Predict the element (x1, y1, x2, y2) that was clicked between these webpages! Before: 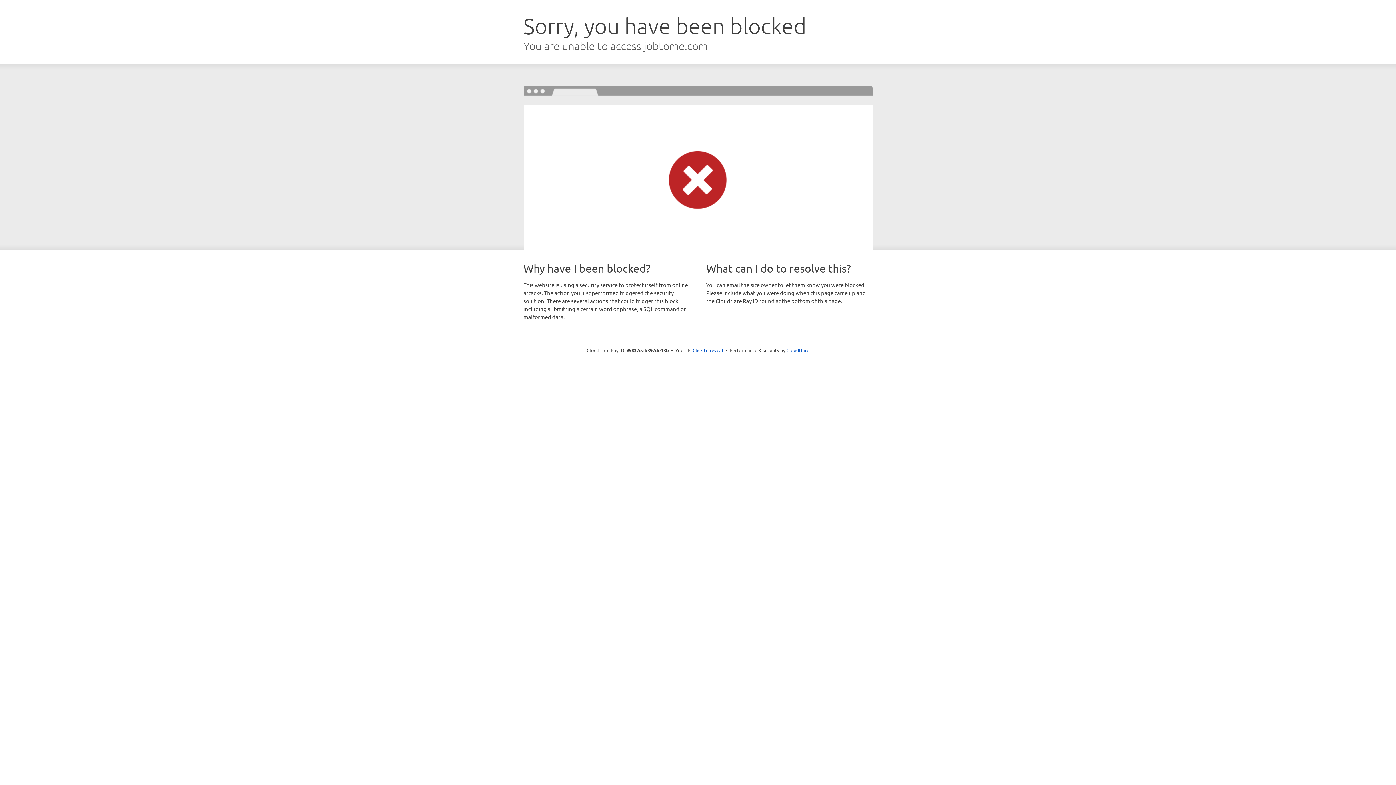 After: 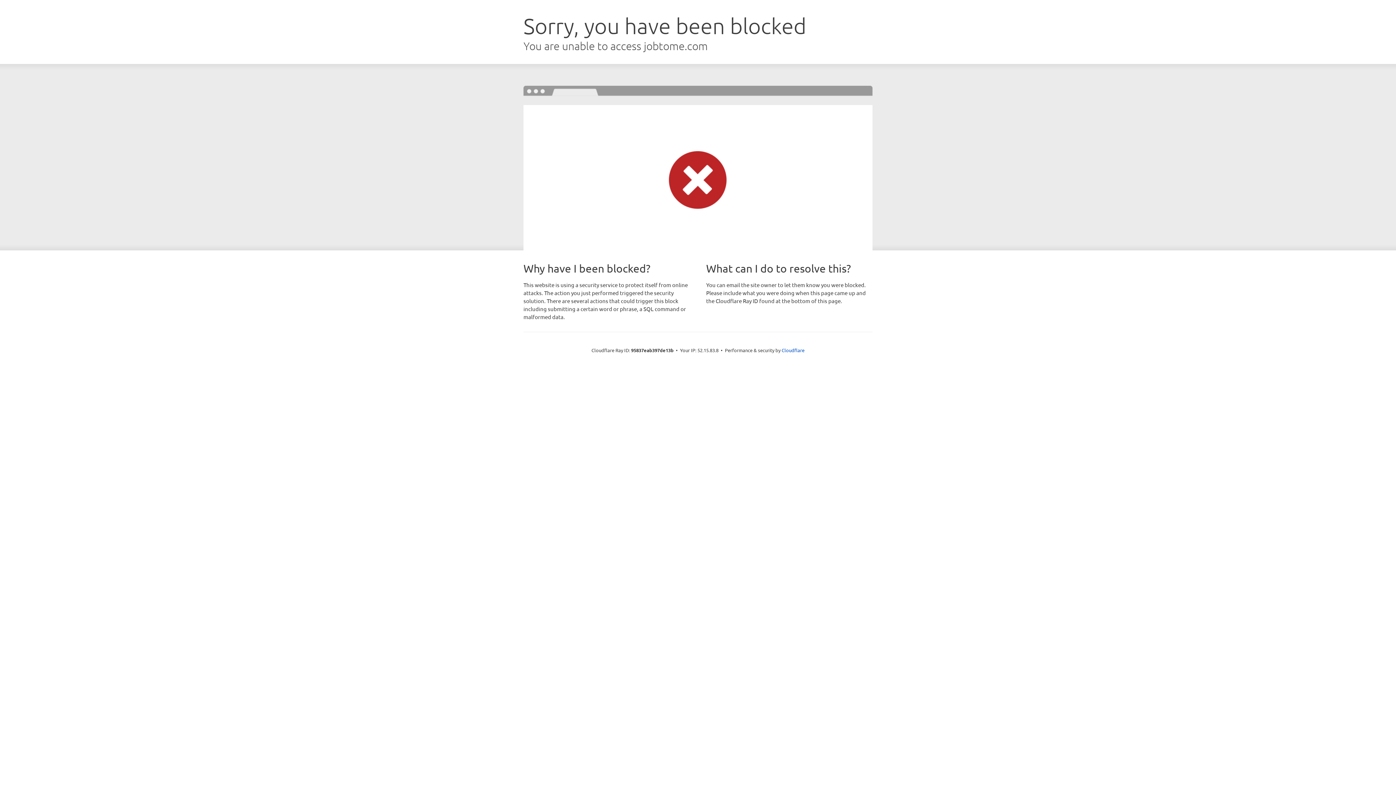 Action: bbox: (692, 346, 723, 353) label: Click to reveal